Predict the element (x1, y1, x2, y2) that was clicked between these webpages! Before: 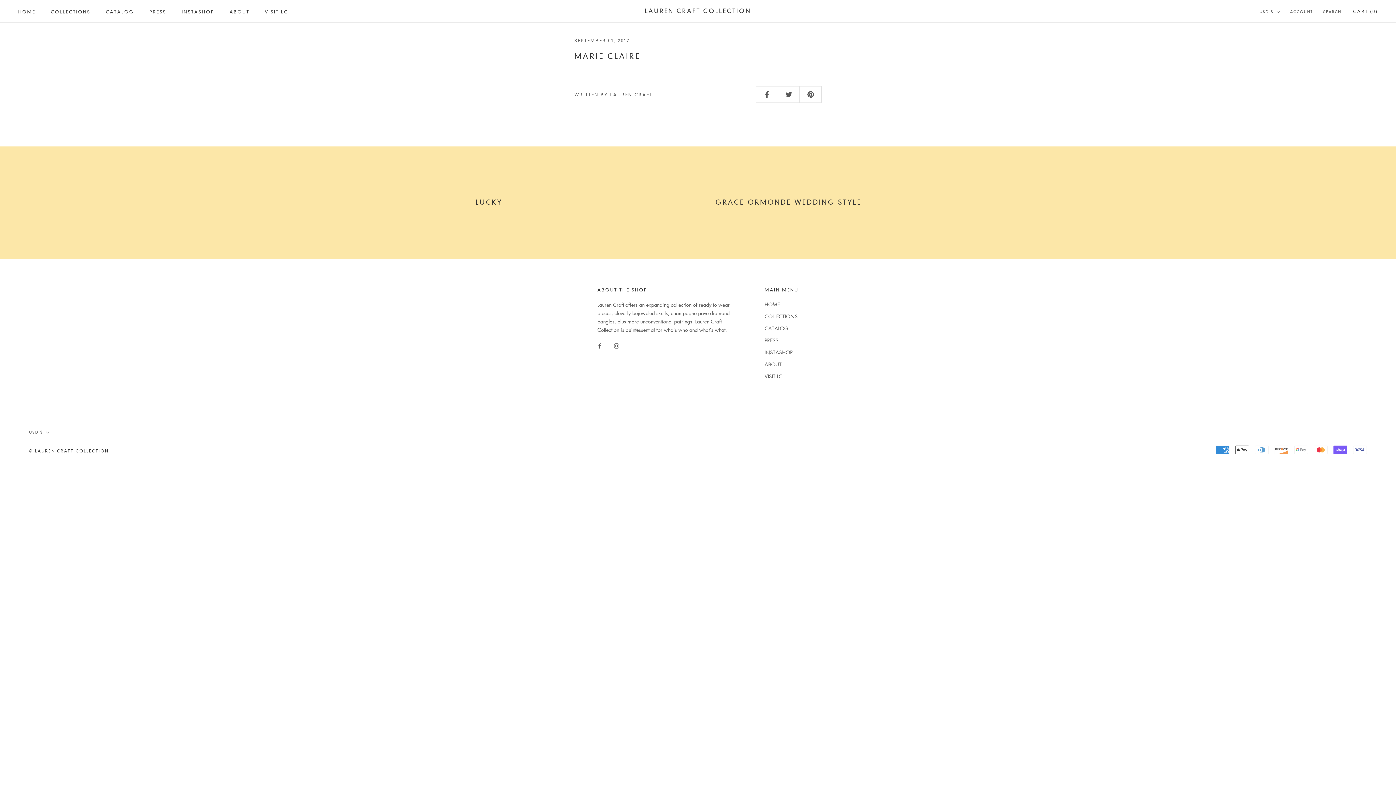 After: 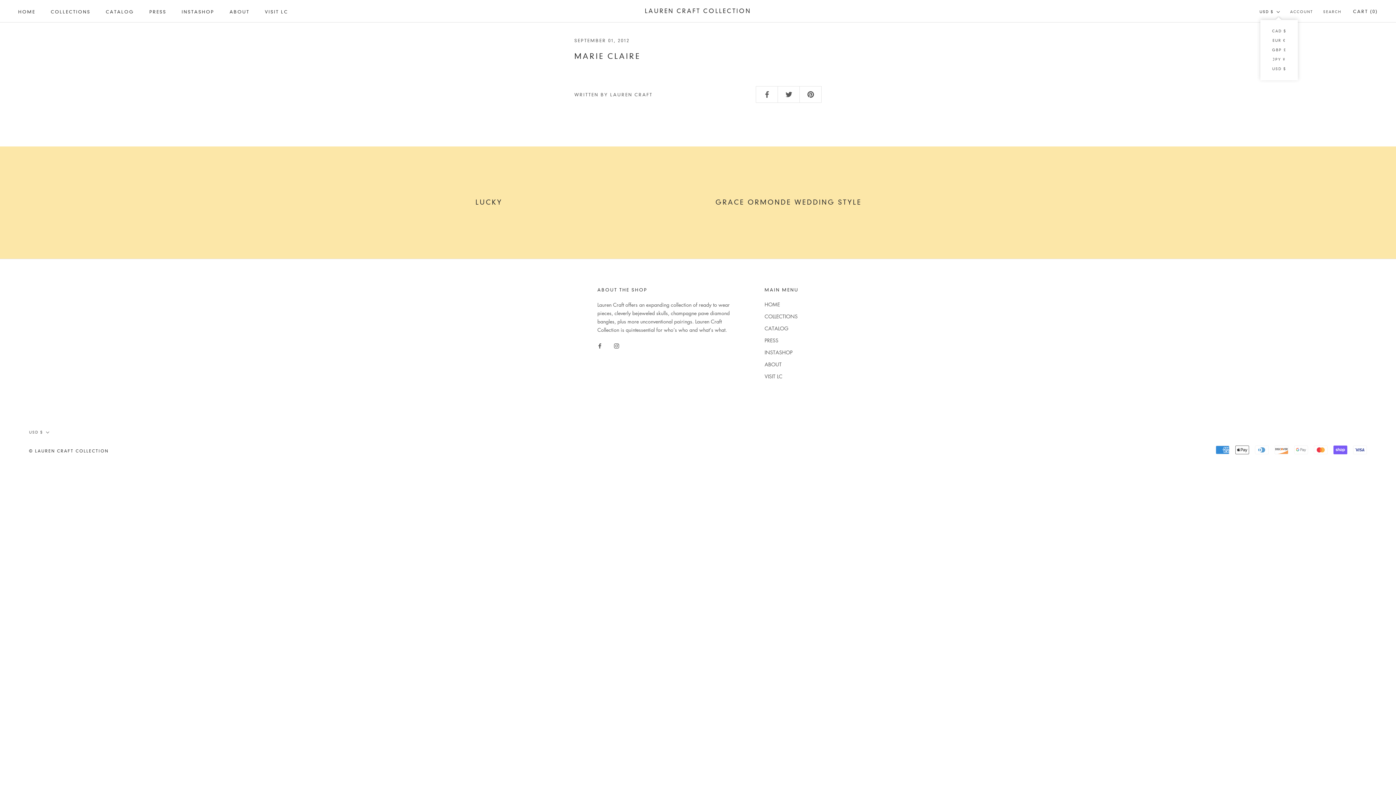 Action: label: USD $ bbox: (1259, 8, 1280, 15)